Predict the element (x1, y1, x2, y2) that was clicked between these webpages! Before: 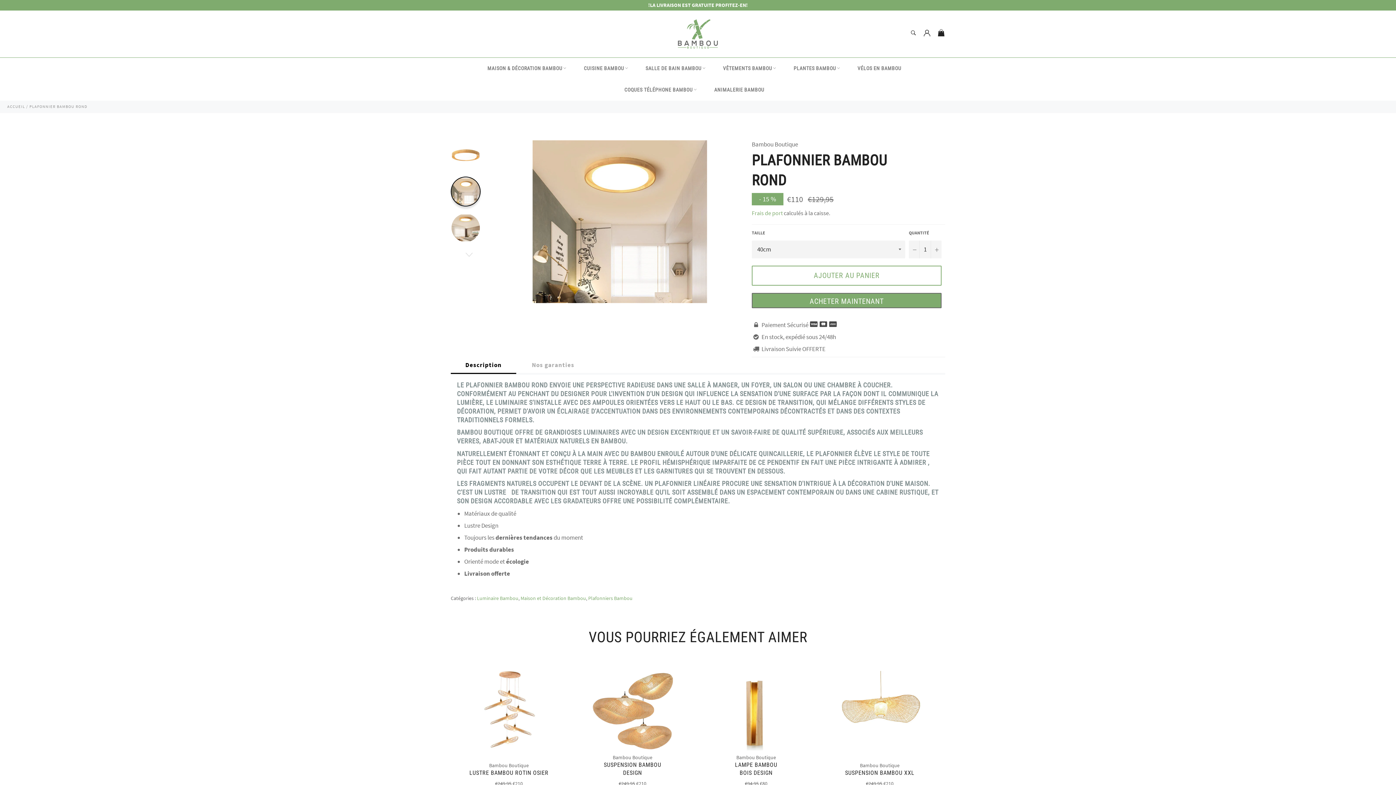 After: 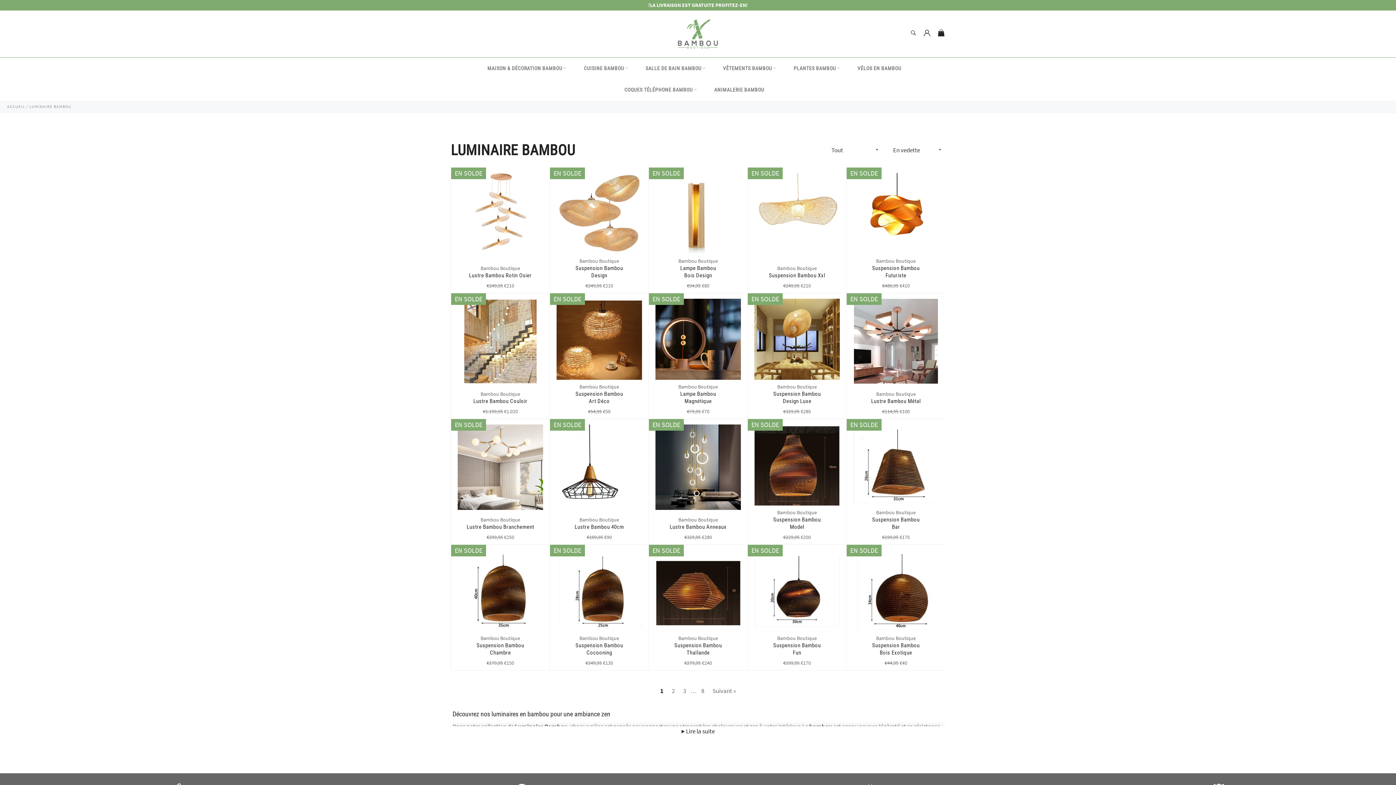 Action: bbox: (477, 595, 518, 601) label: Luminaire Bambou